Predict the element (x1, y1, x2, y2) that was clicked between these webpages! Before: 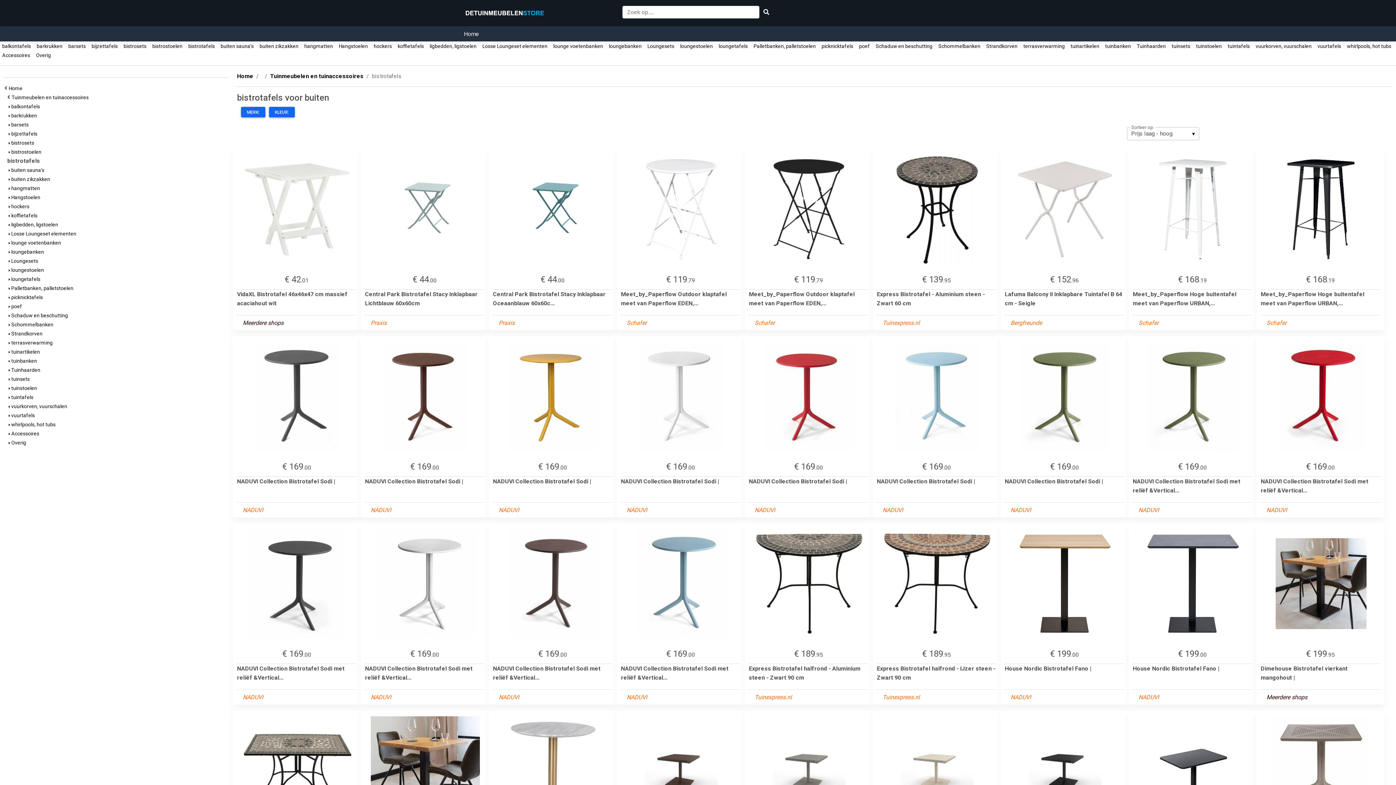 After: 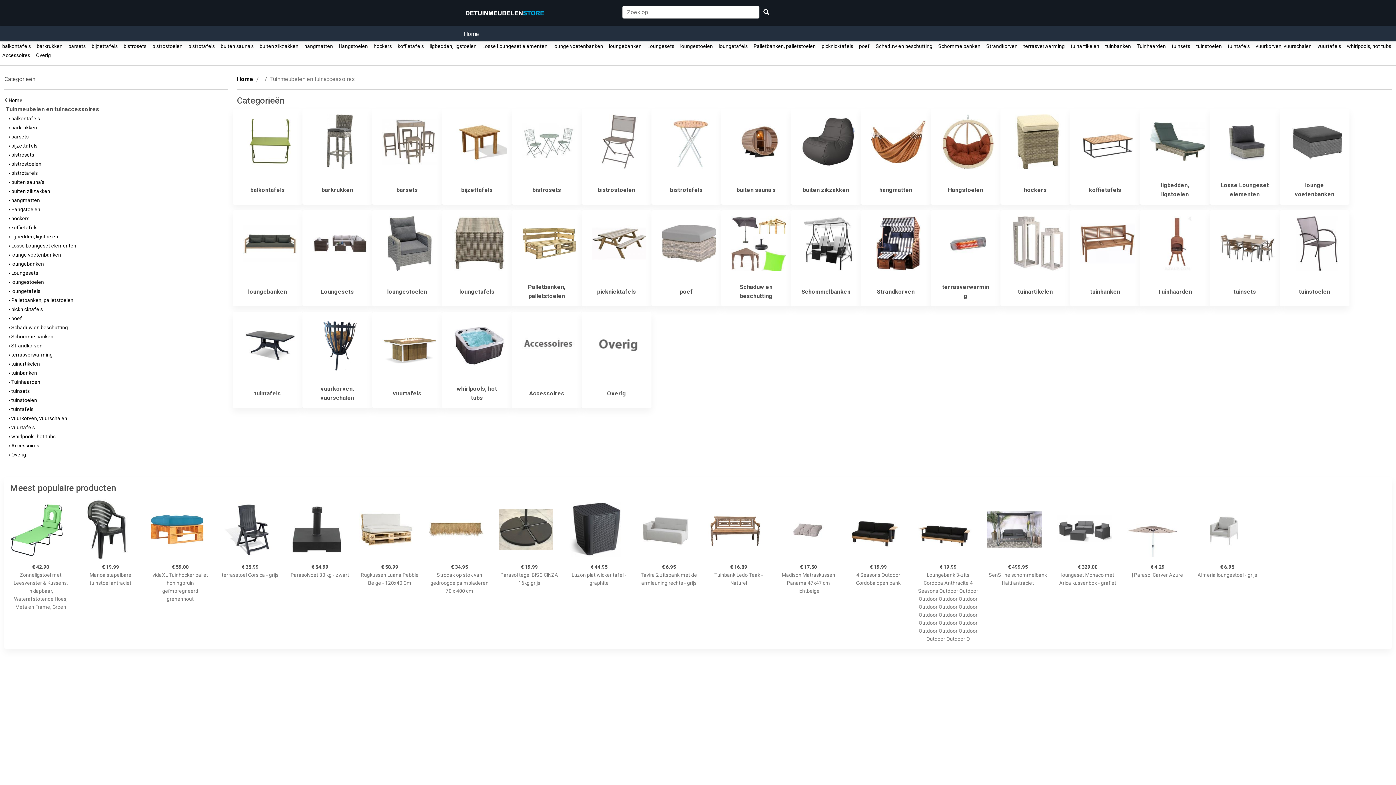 Action: bbox: (270, 72, 363, 79) label: Tuinmeubelen en tuinaccessoires